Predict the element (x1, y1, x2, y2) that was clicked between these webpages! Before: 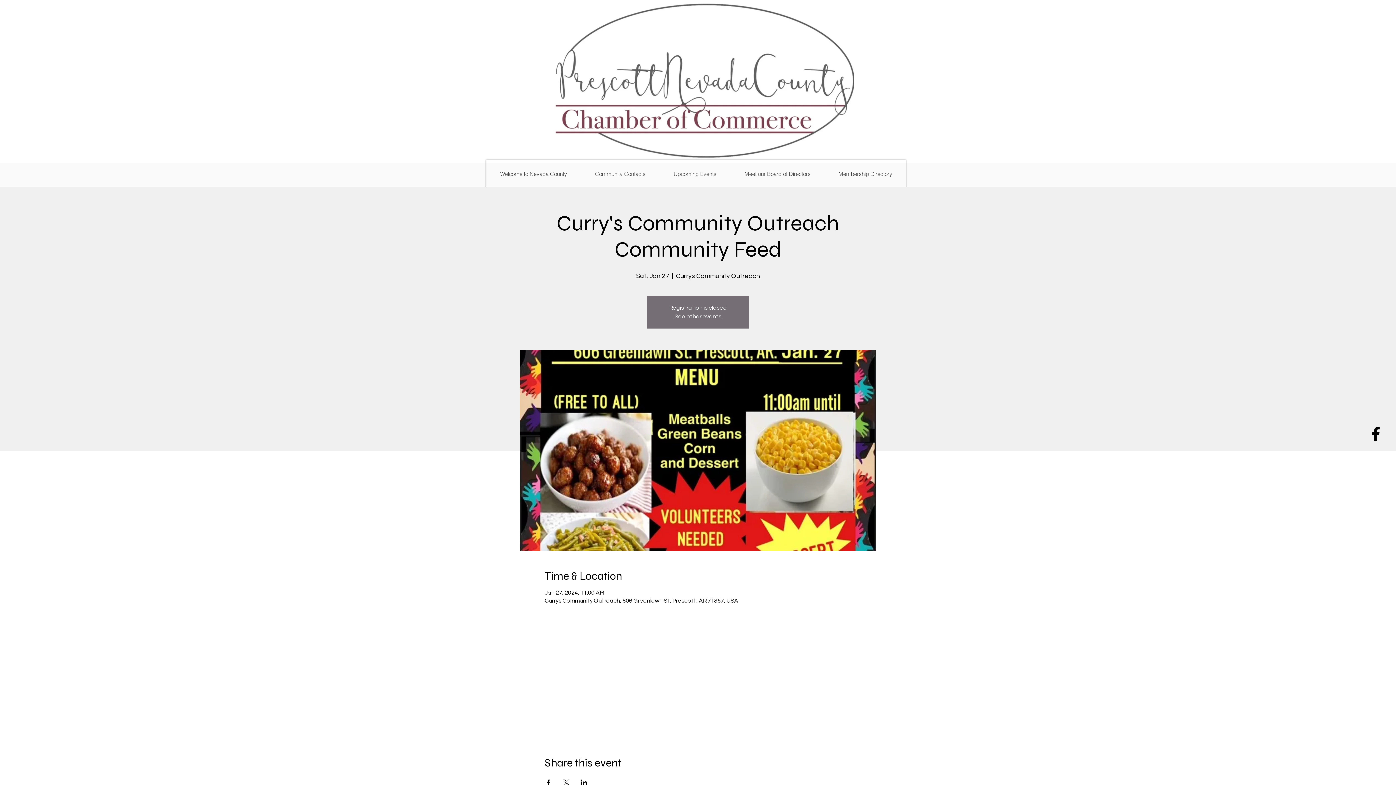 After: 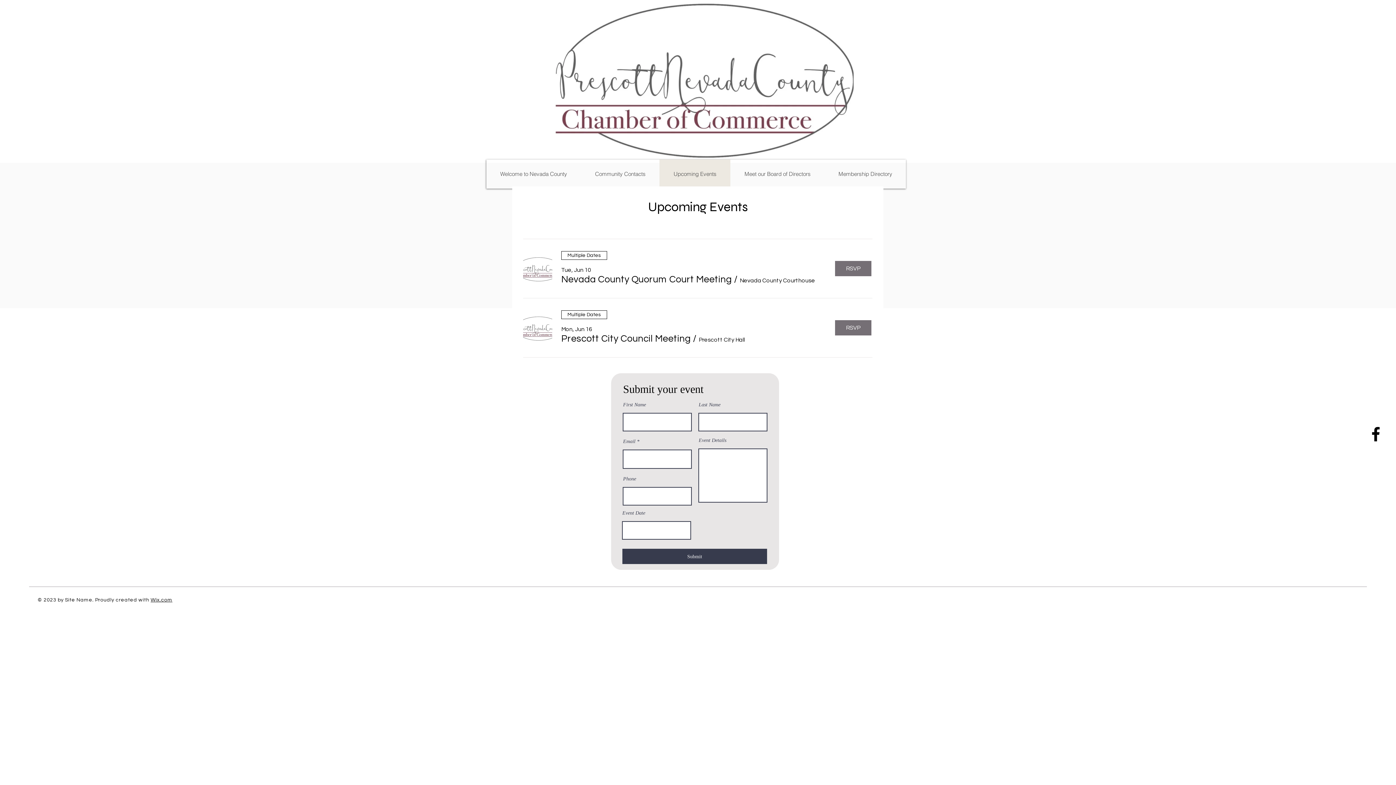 Action: bbox: (659, 159, 730, 188) label: Upcoming Events